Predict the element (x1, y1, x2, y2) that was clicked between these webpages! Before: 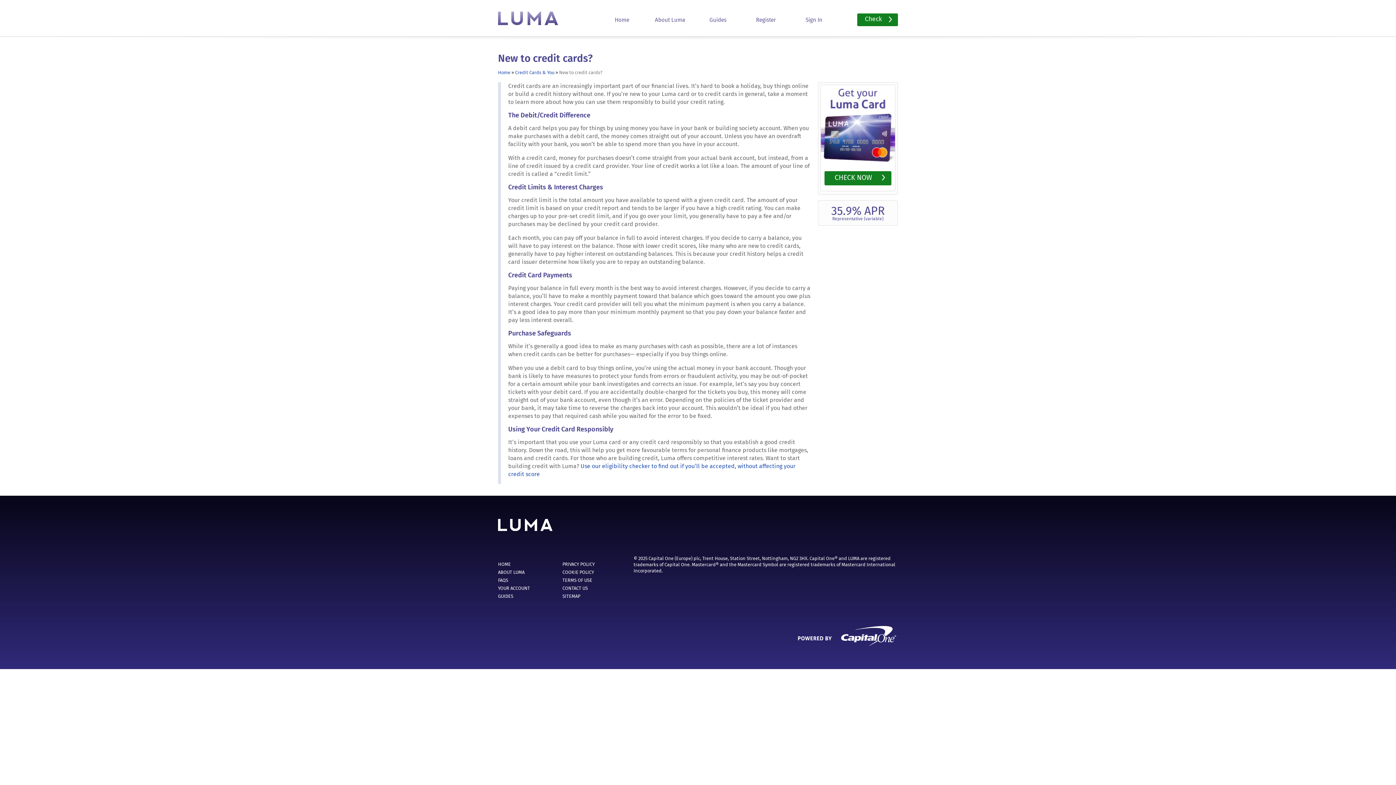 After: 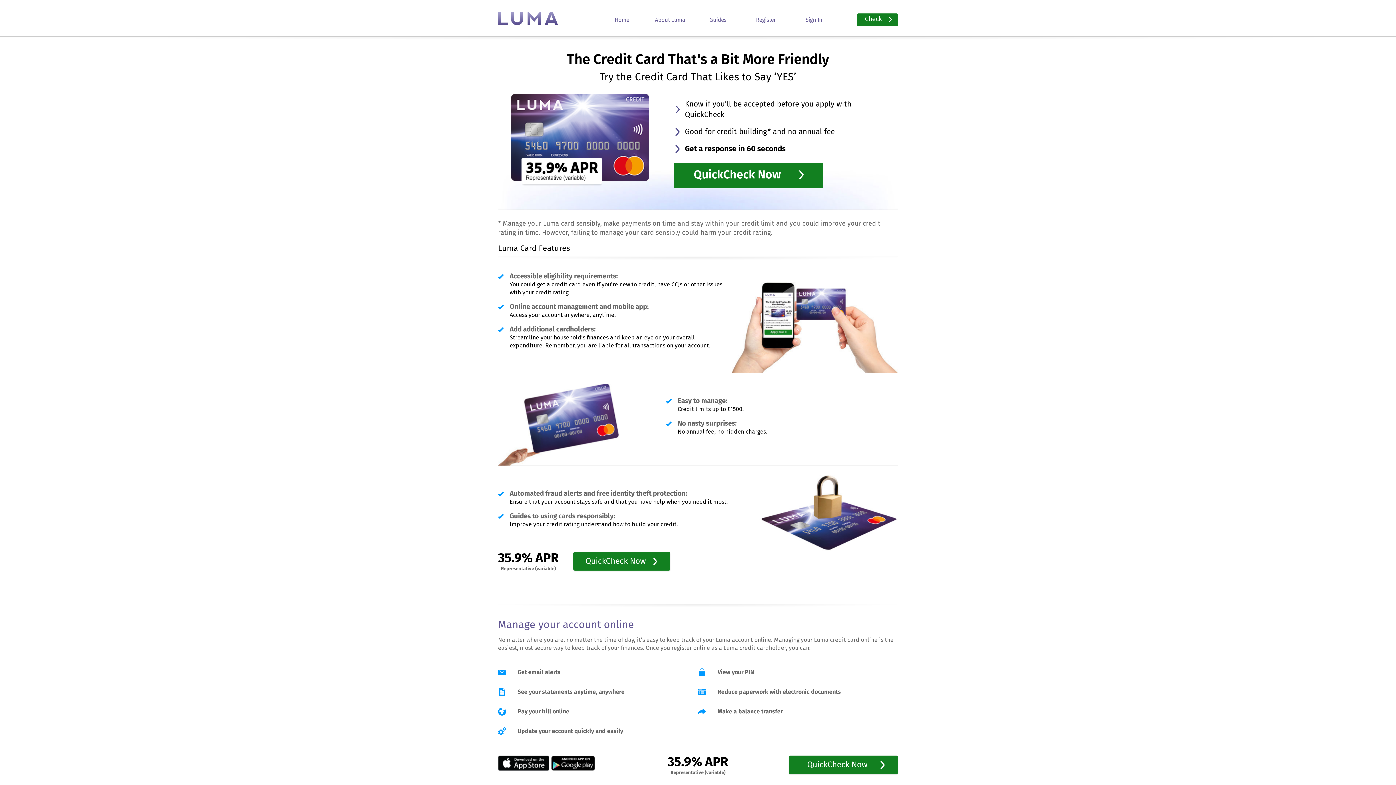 Action: bbox: (498, 69, 515, 75) label: Home